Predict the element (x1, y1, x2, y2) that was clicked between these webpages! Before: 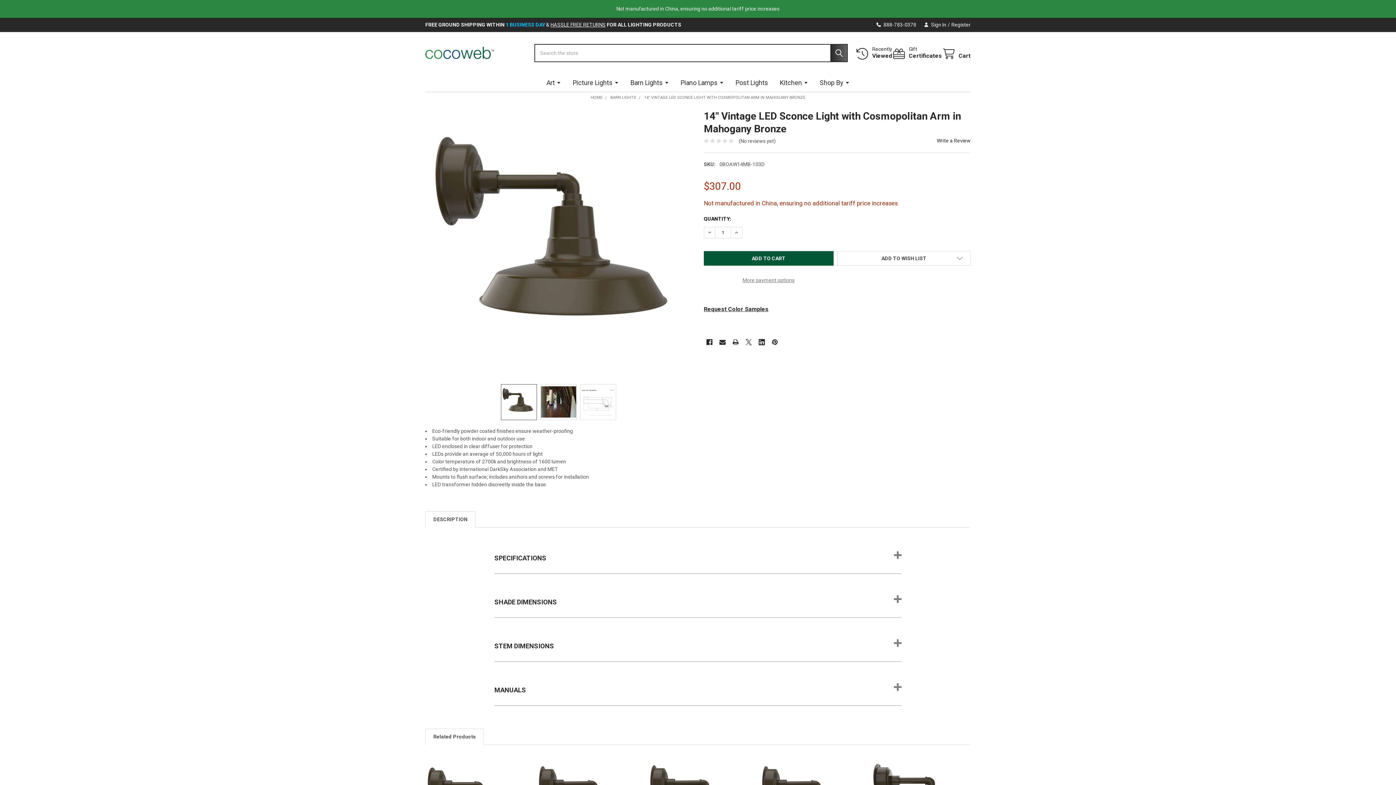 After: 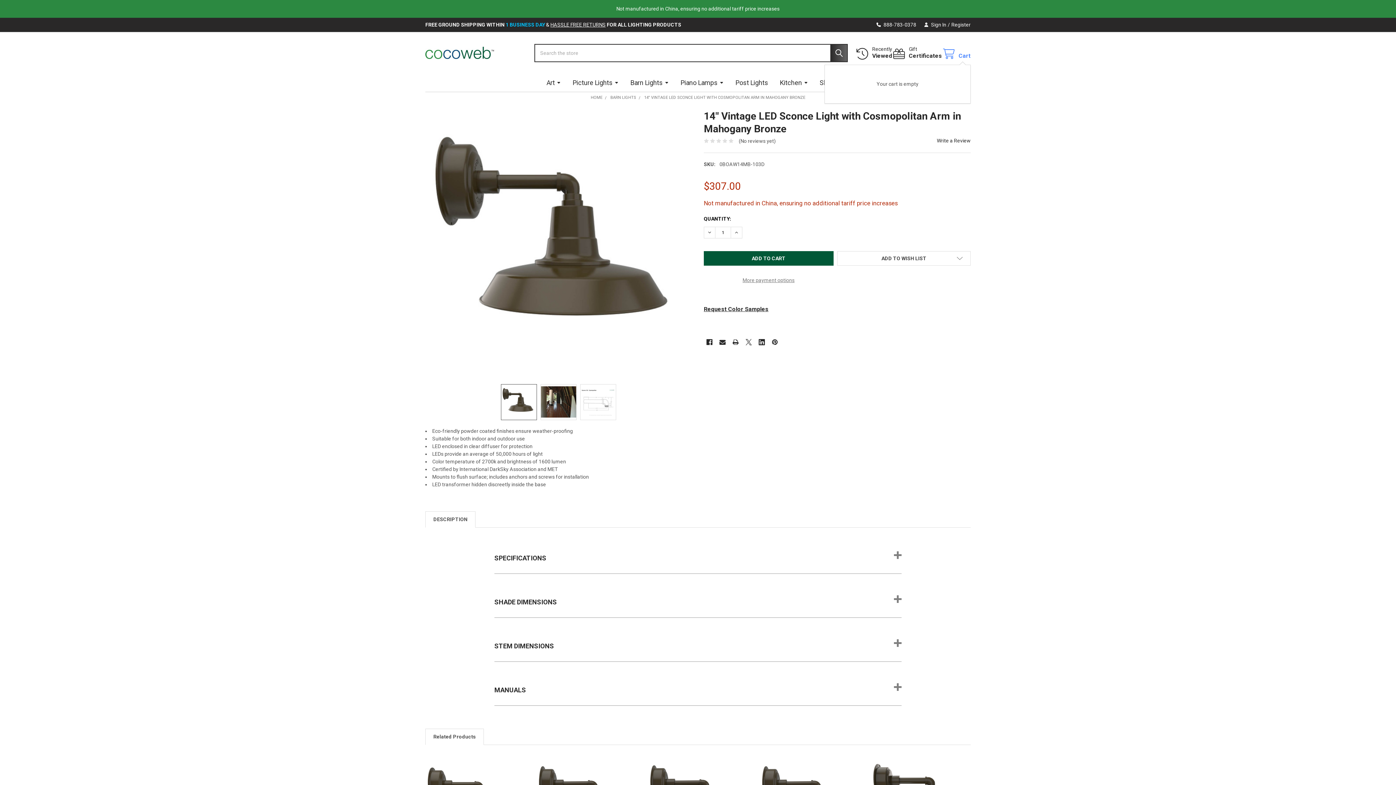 Action: bbox: (942, 48, 970, 59) label: Cart